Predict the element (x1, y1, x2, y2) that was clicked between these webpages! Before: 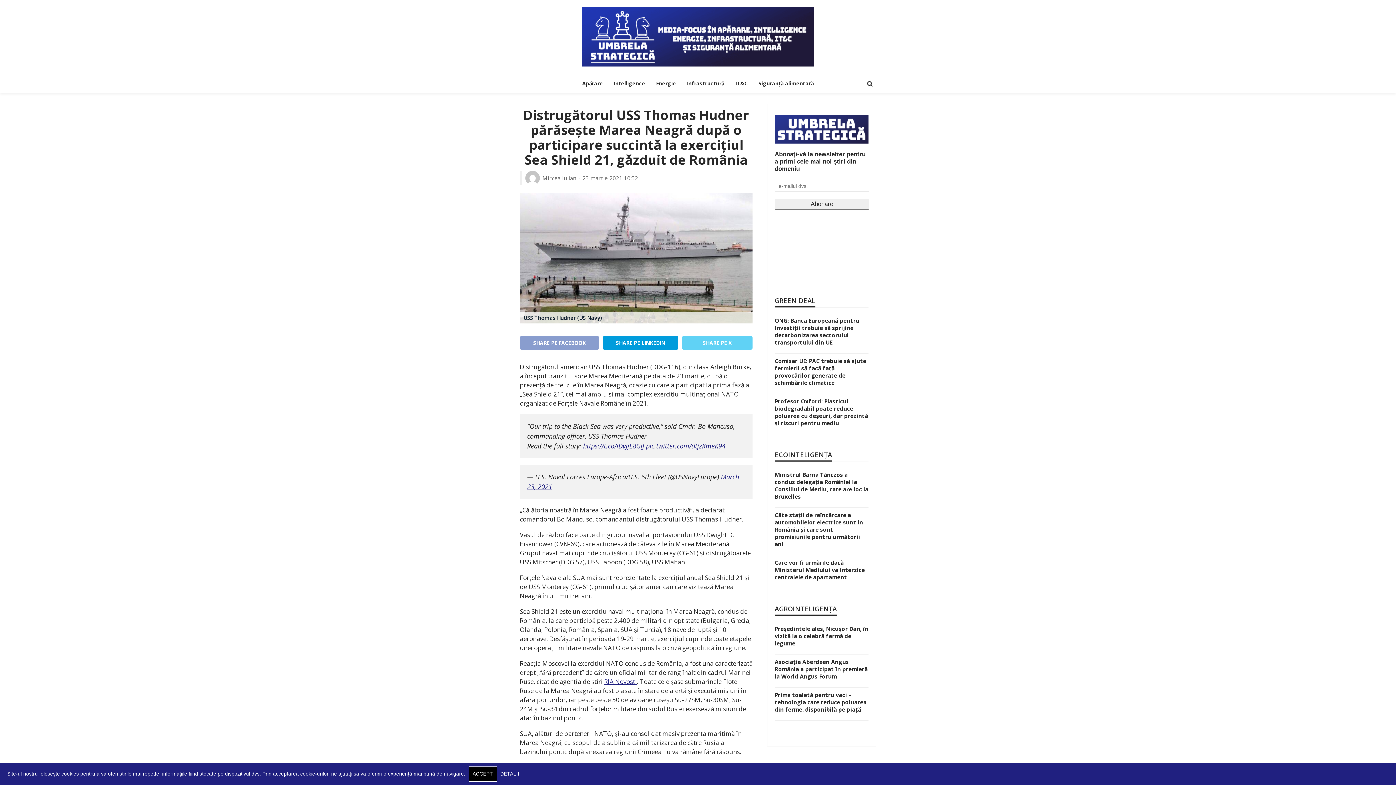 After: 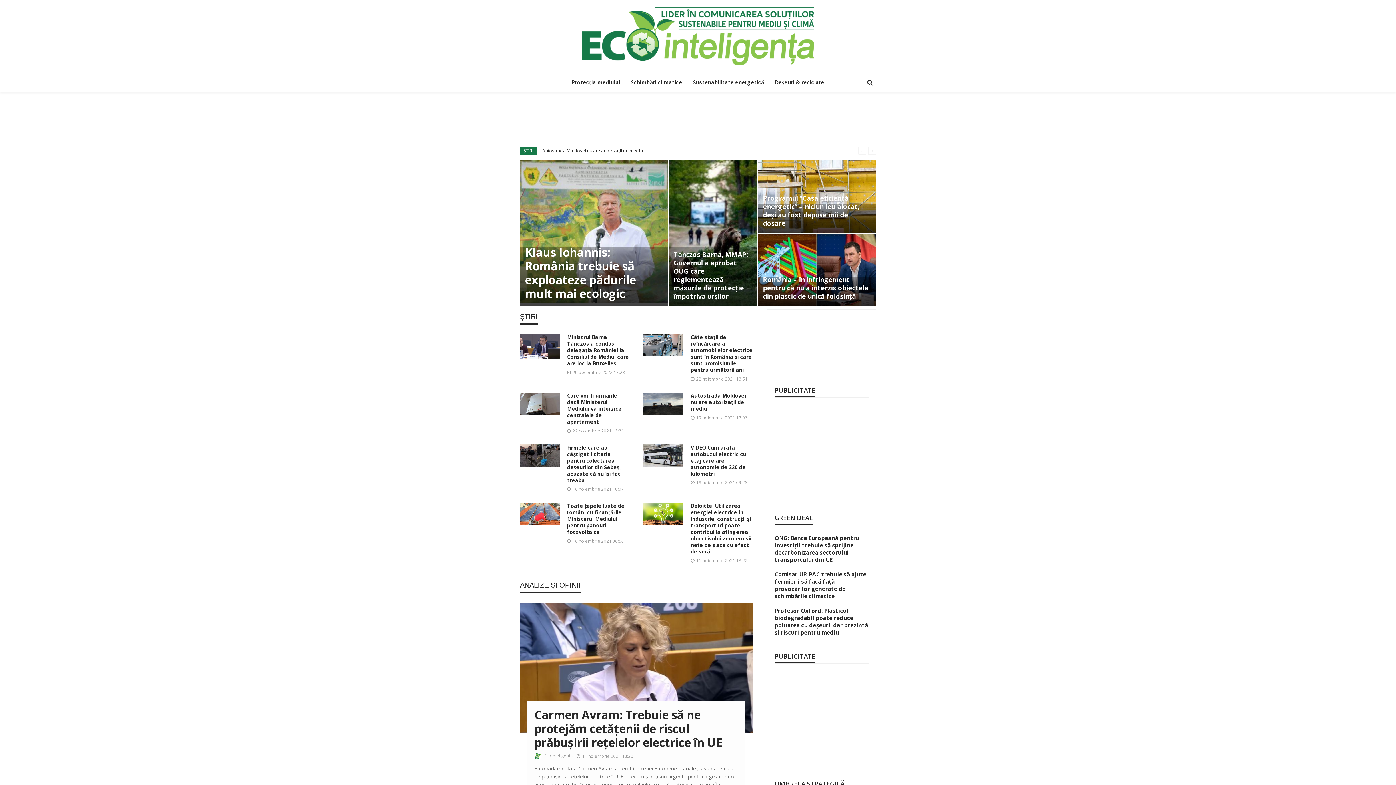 Action: label: ECOINTELIGENȚA bbox: (774, 450, 832, 459)